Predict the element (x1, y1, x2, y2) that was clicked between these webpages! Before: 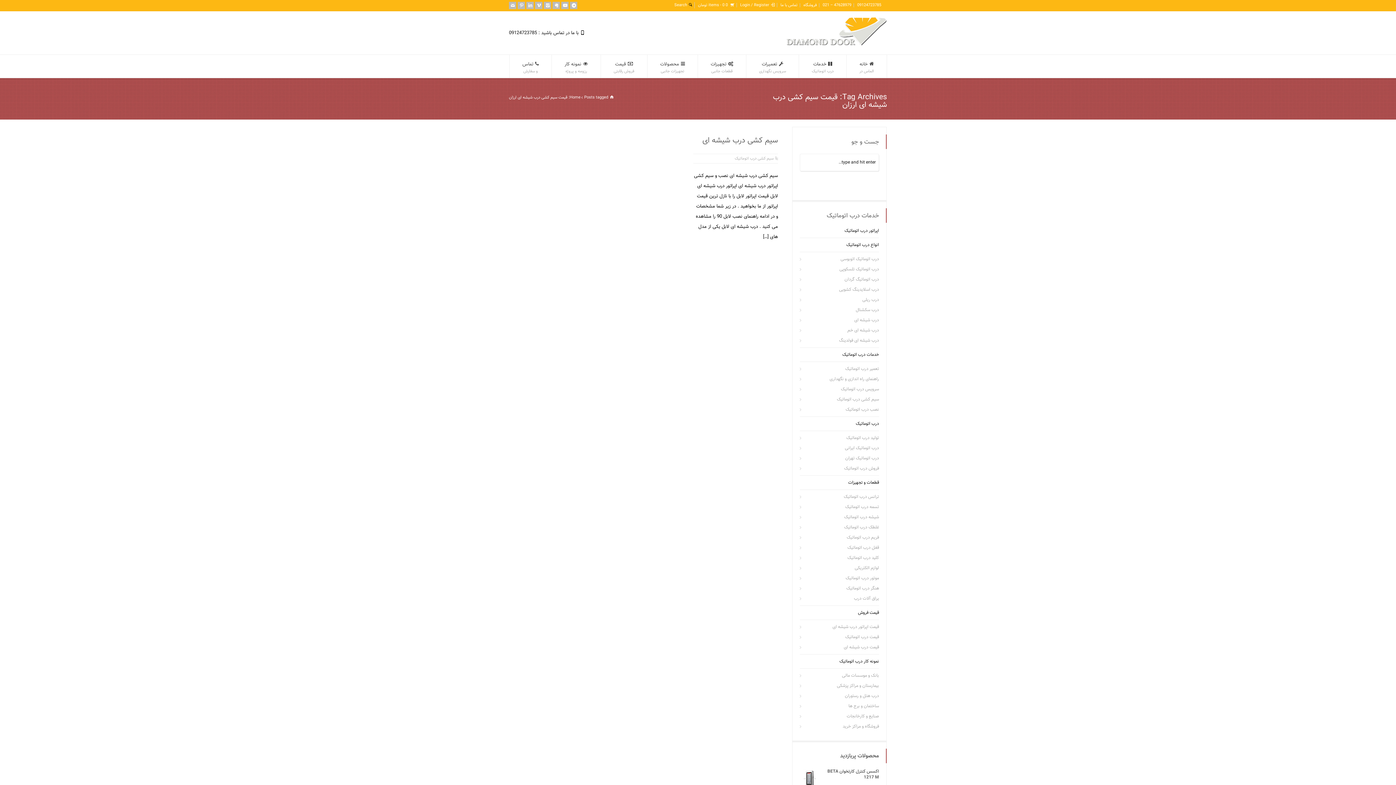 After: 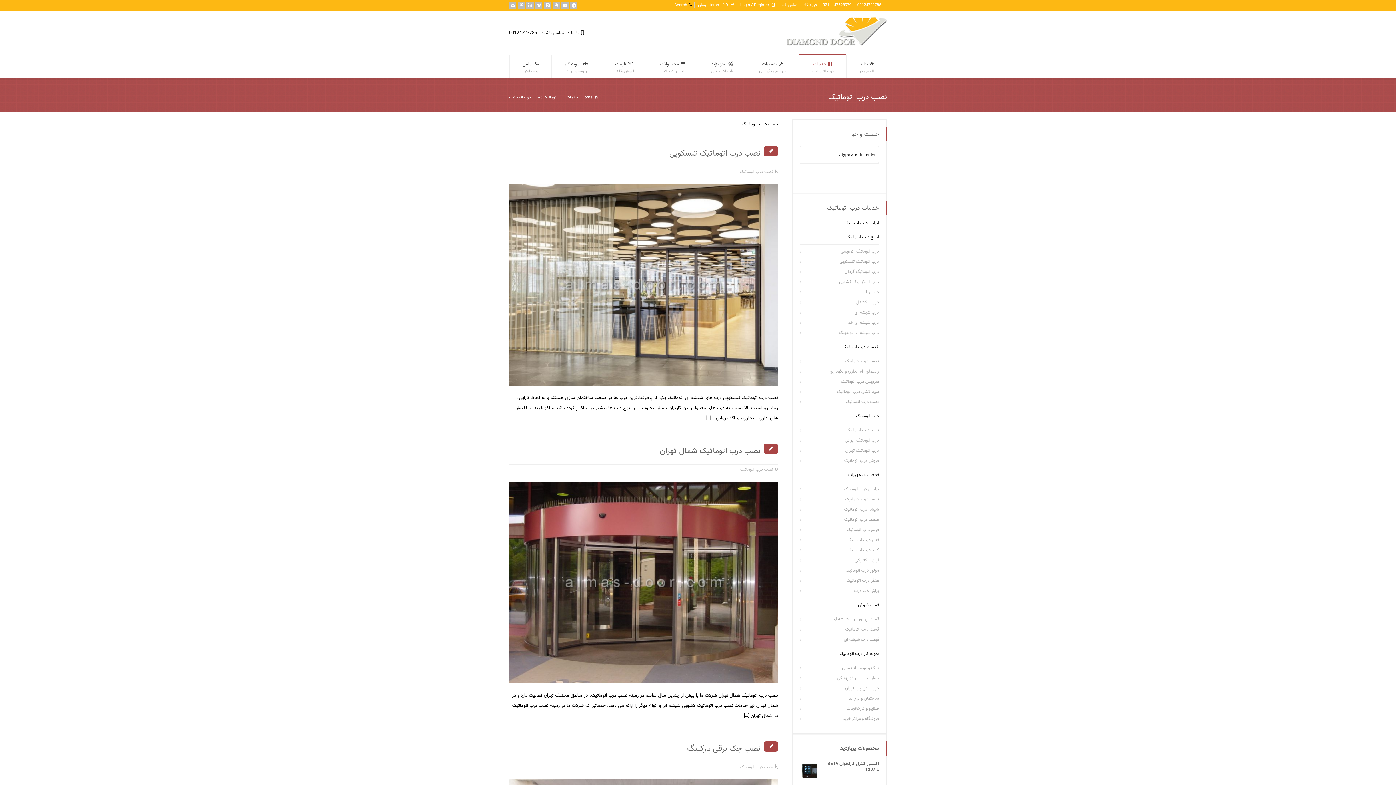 Action: label: نصب درب اتوماتیک bbox: (842, 406, 879, 413)